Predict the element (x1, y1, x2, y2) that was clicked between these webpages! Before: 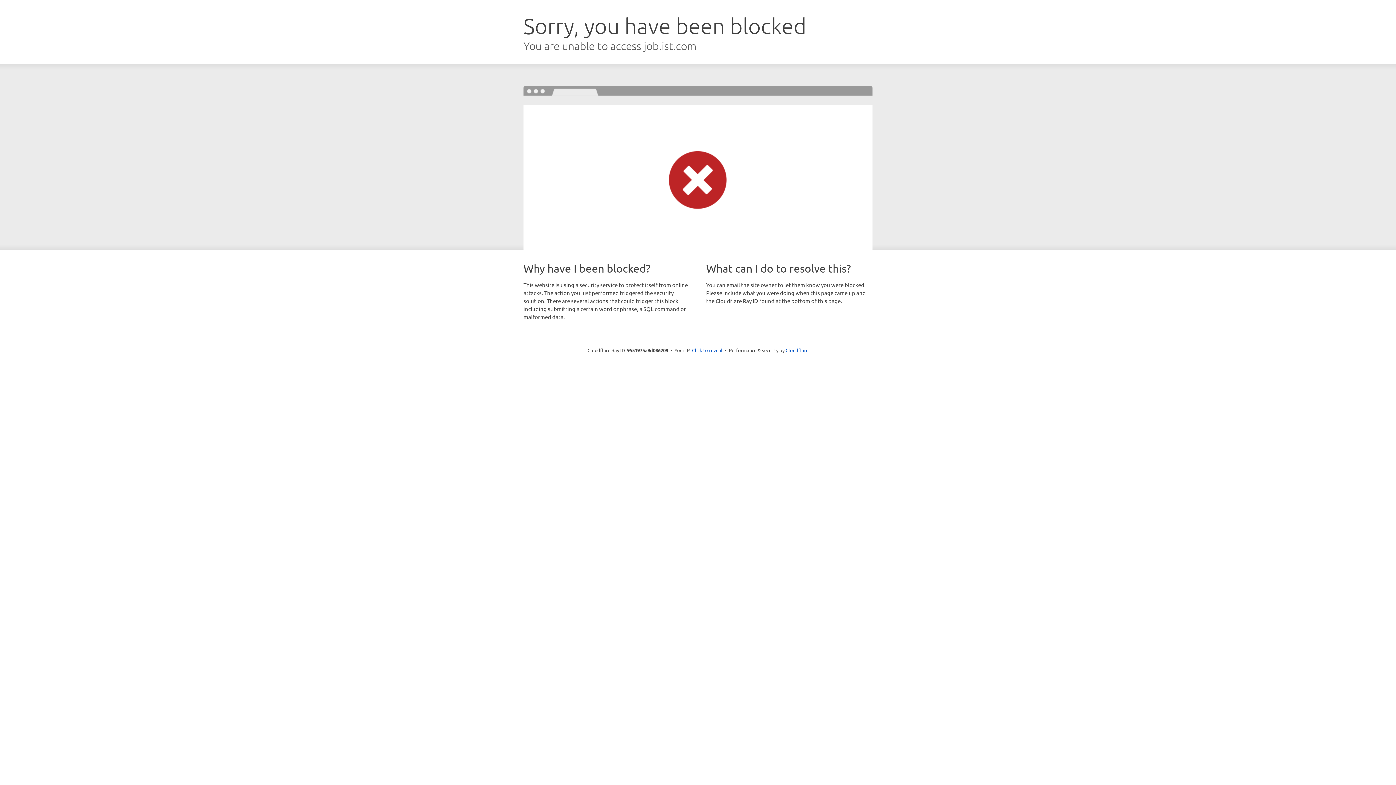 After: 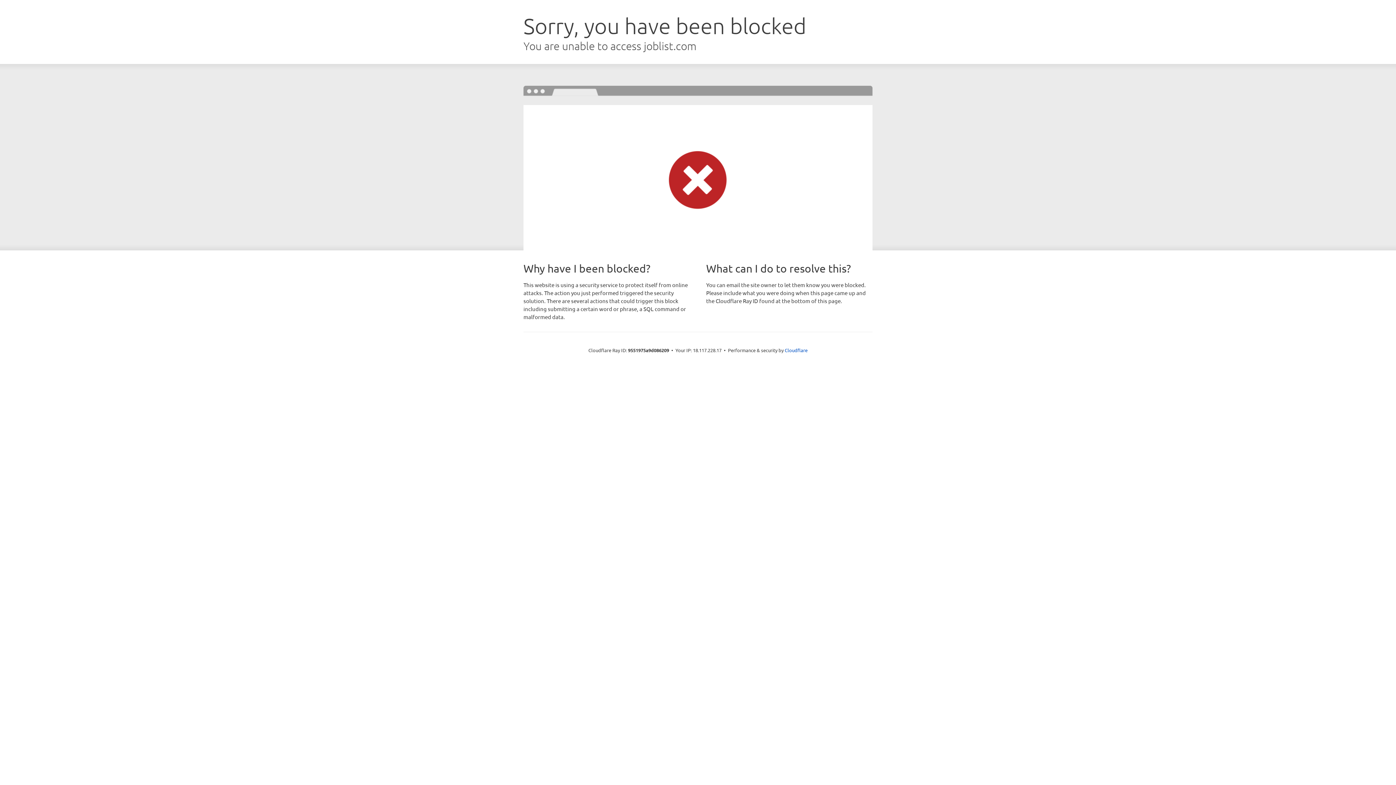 Action: label: Click to reveal bbox: (692, 346, 722, 353)